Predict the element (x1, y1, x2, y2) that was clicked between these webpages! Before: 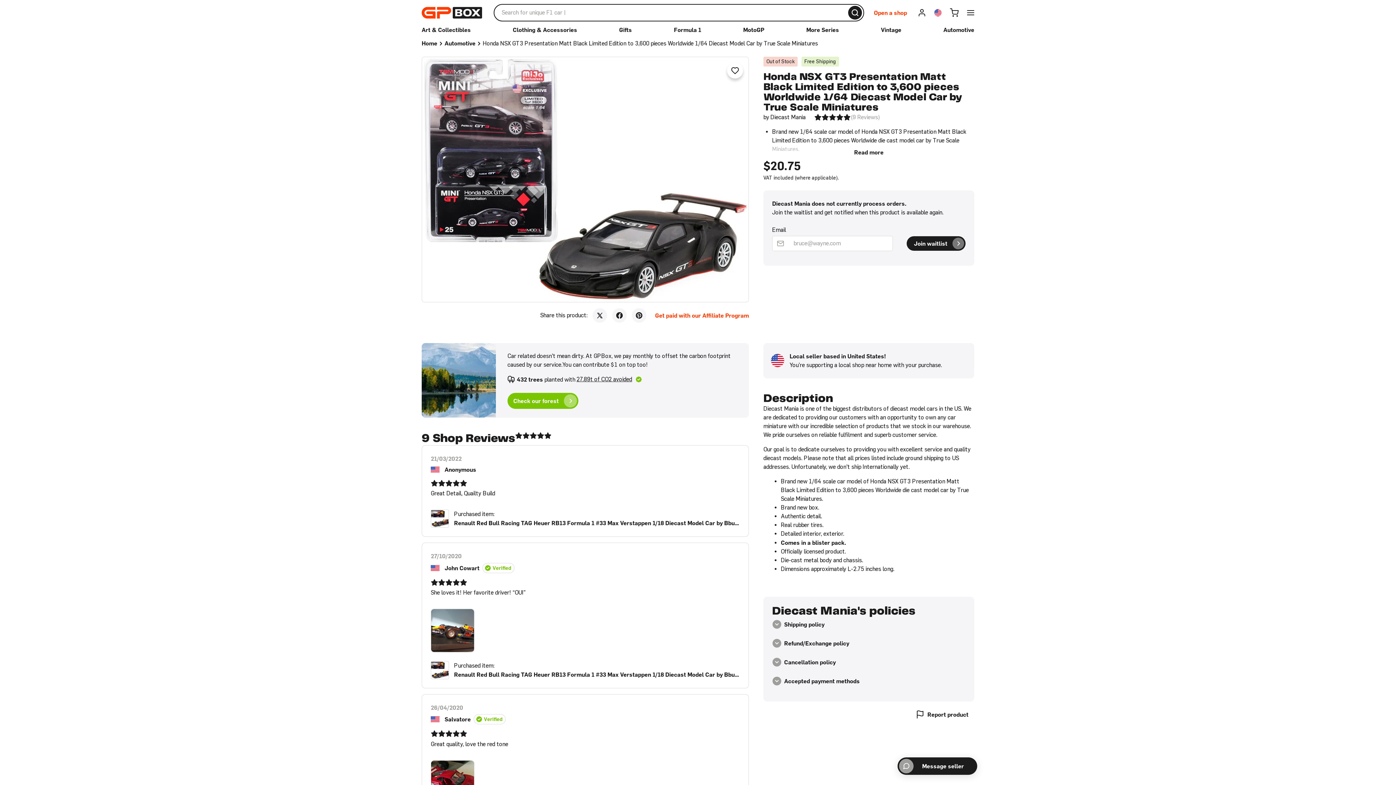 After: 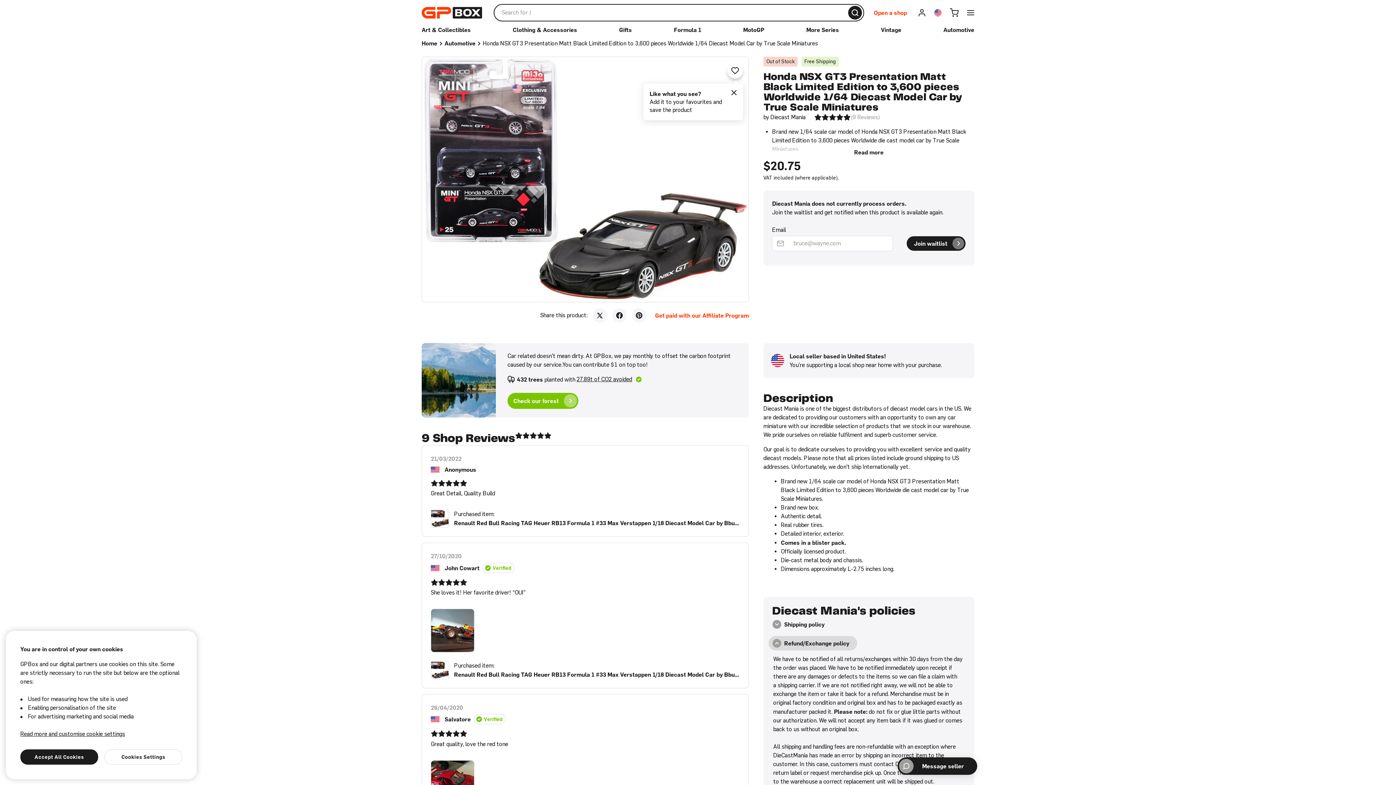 Action: label: Click to show refund policy bbox: (768, 636, 857, 650)